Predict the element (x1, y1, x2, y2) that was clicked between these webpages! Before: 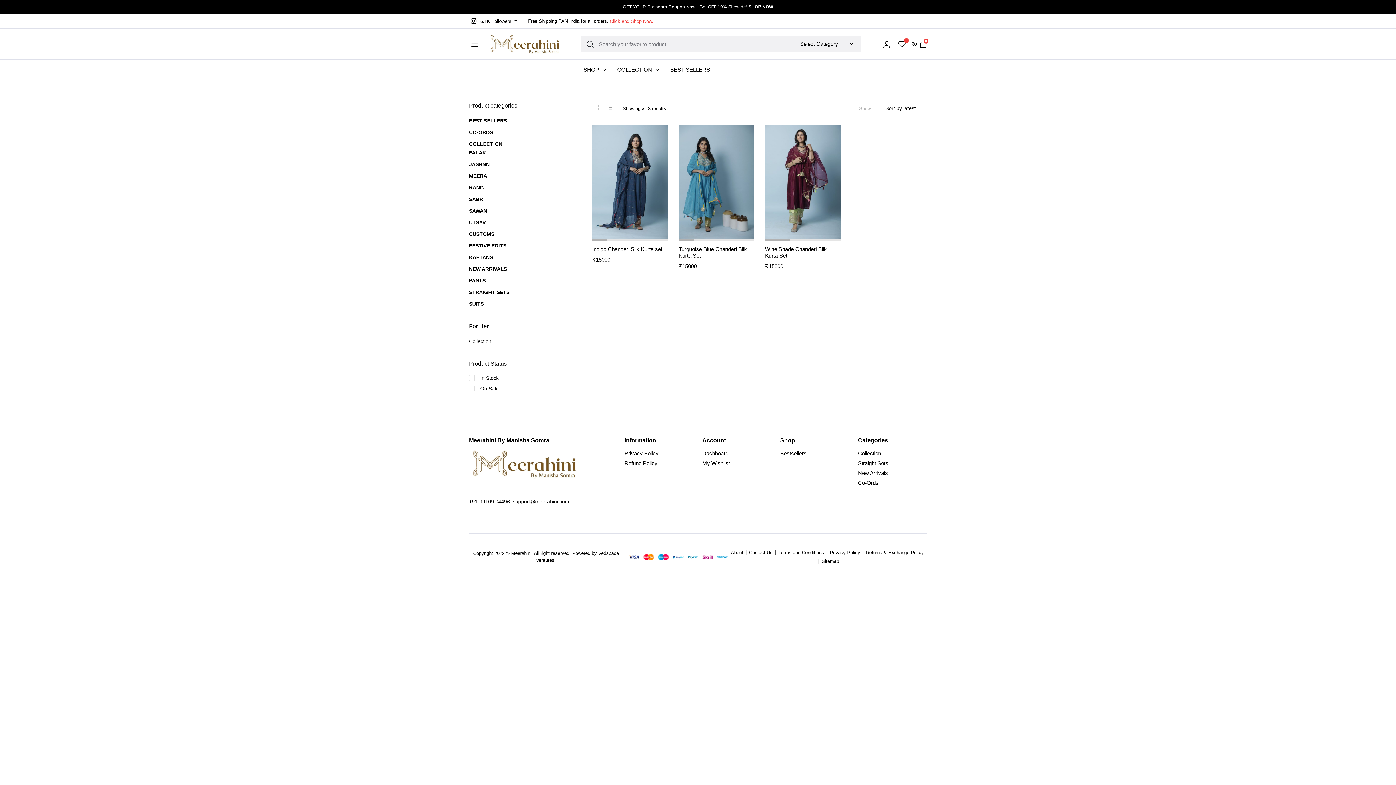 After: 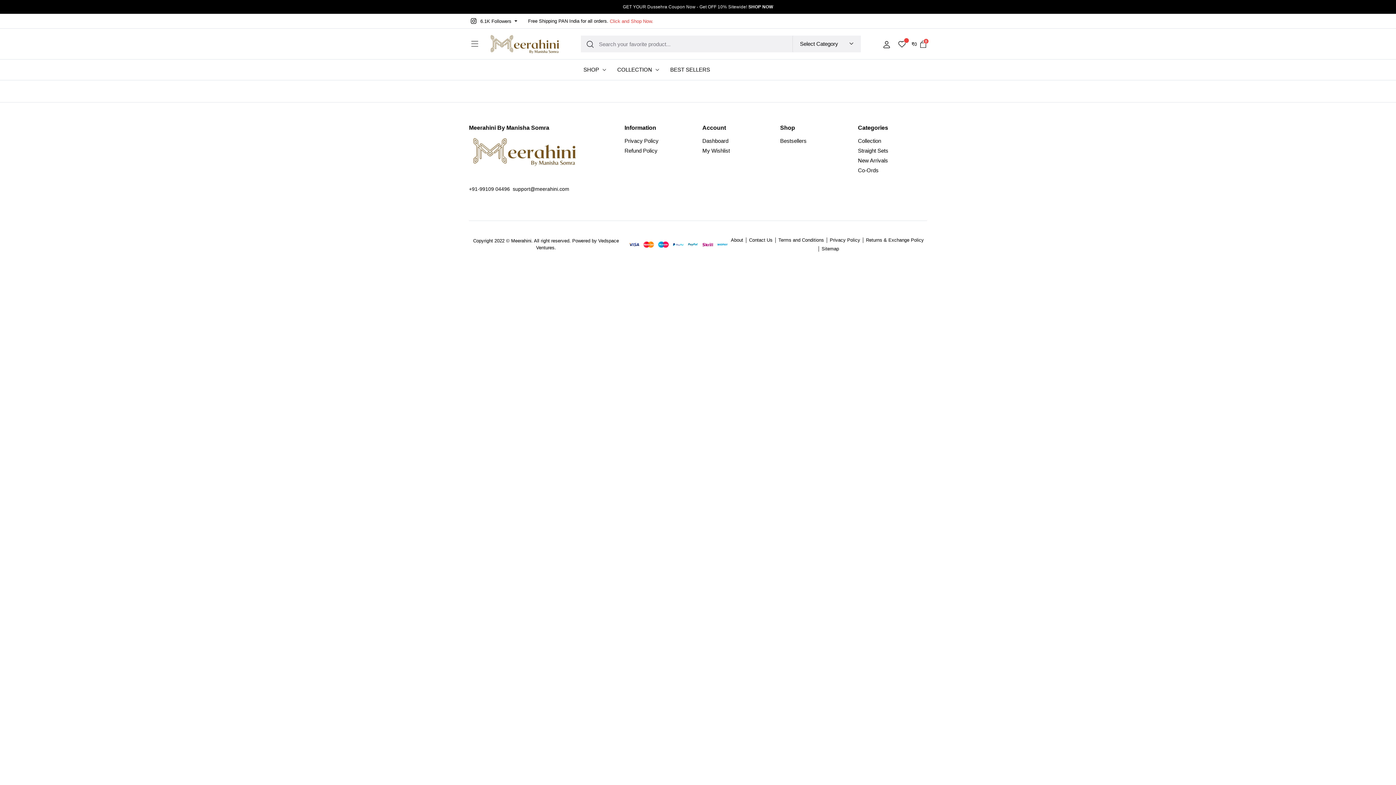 Action: label: Terms and Conditions bbox: (778, 549, 824, 556)